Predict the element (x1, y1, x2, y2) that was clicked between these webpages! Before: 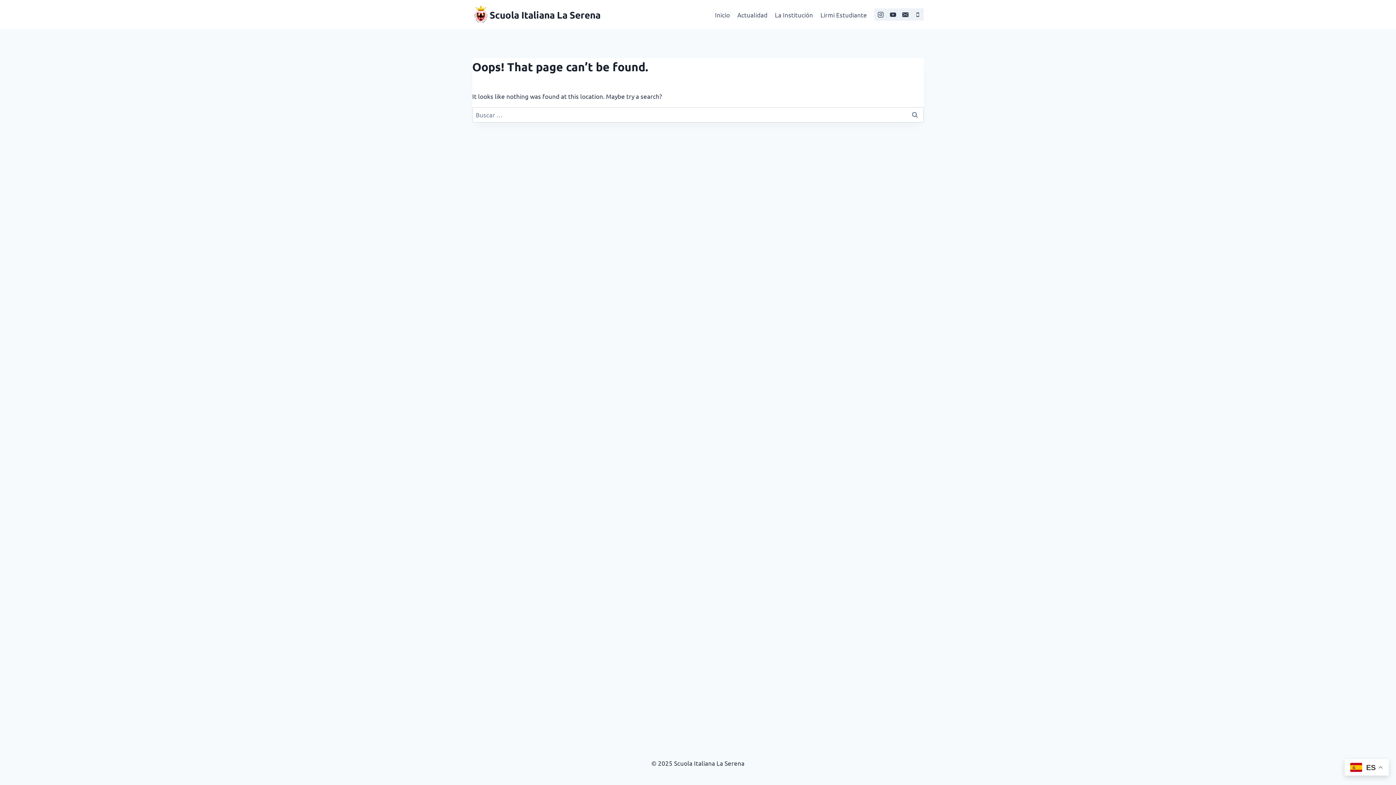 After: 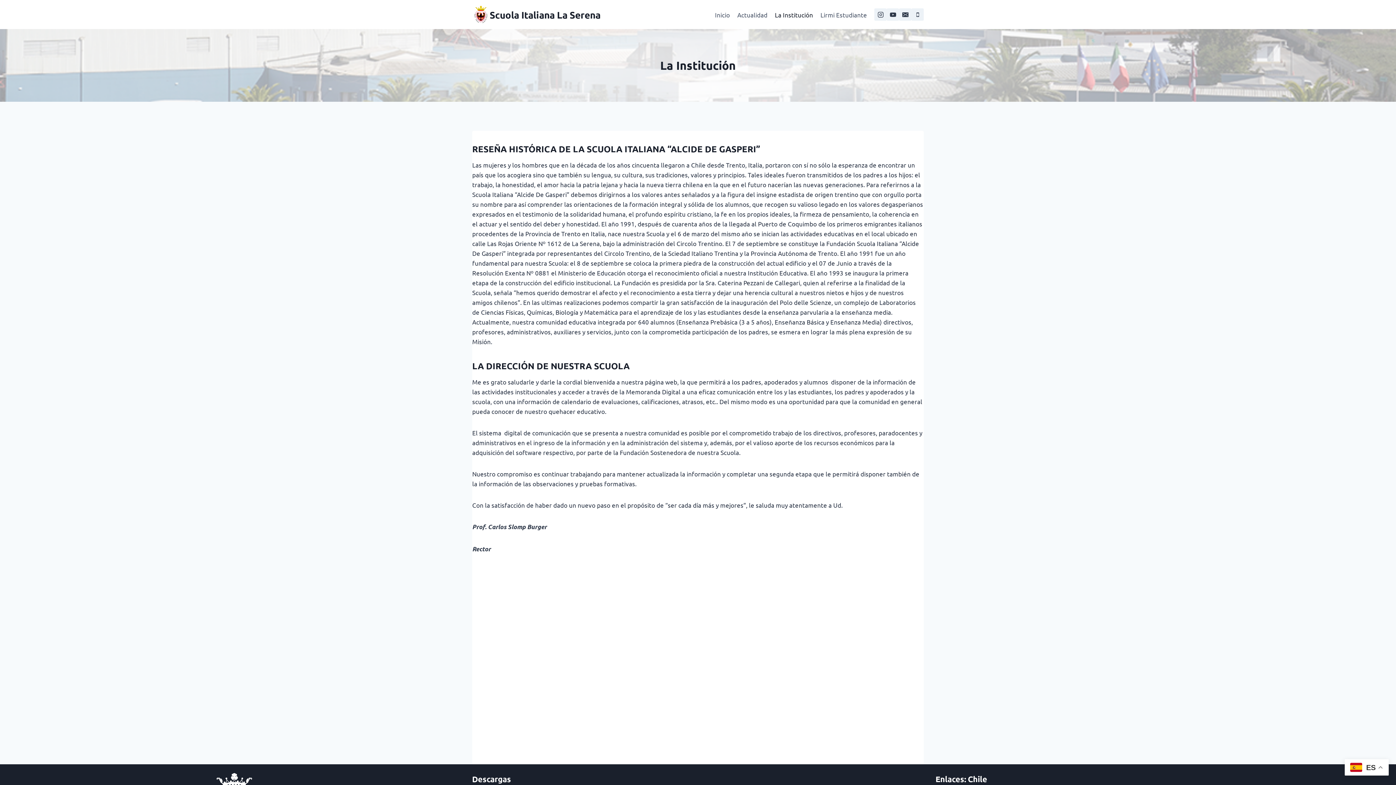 Action: label: La Institución bbox: (771, 5, 816, 23)